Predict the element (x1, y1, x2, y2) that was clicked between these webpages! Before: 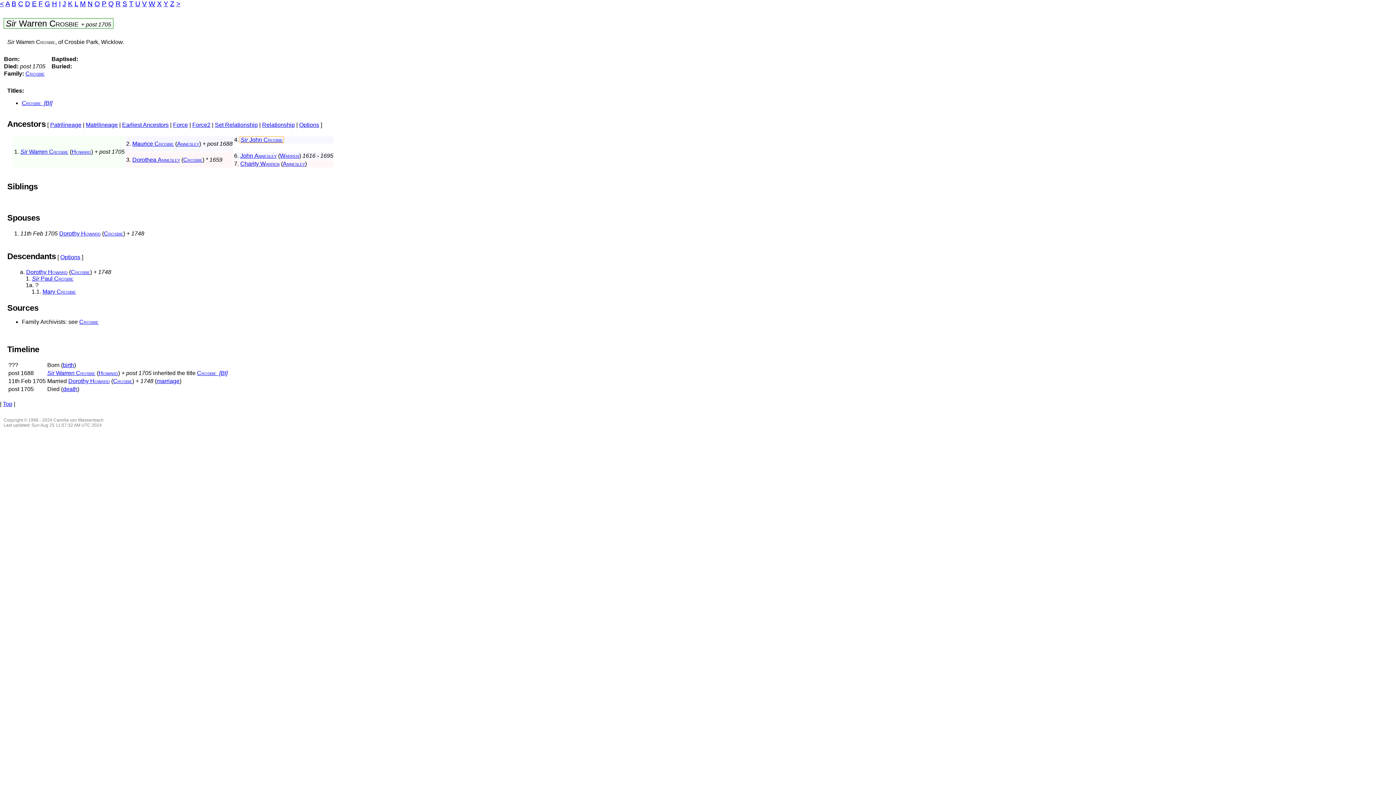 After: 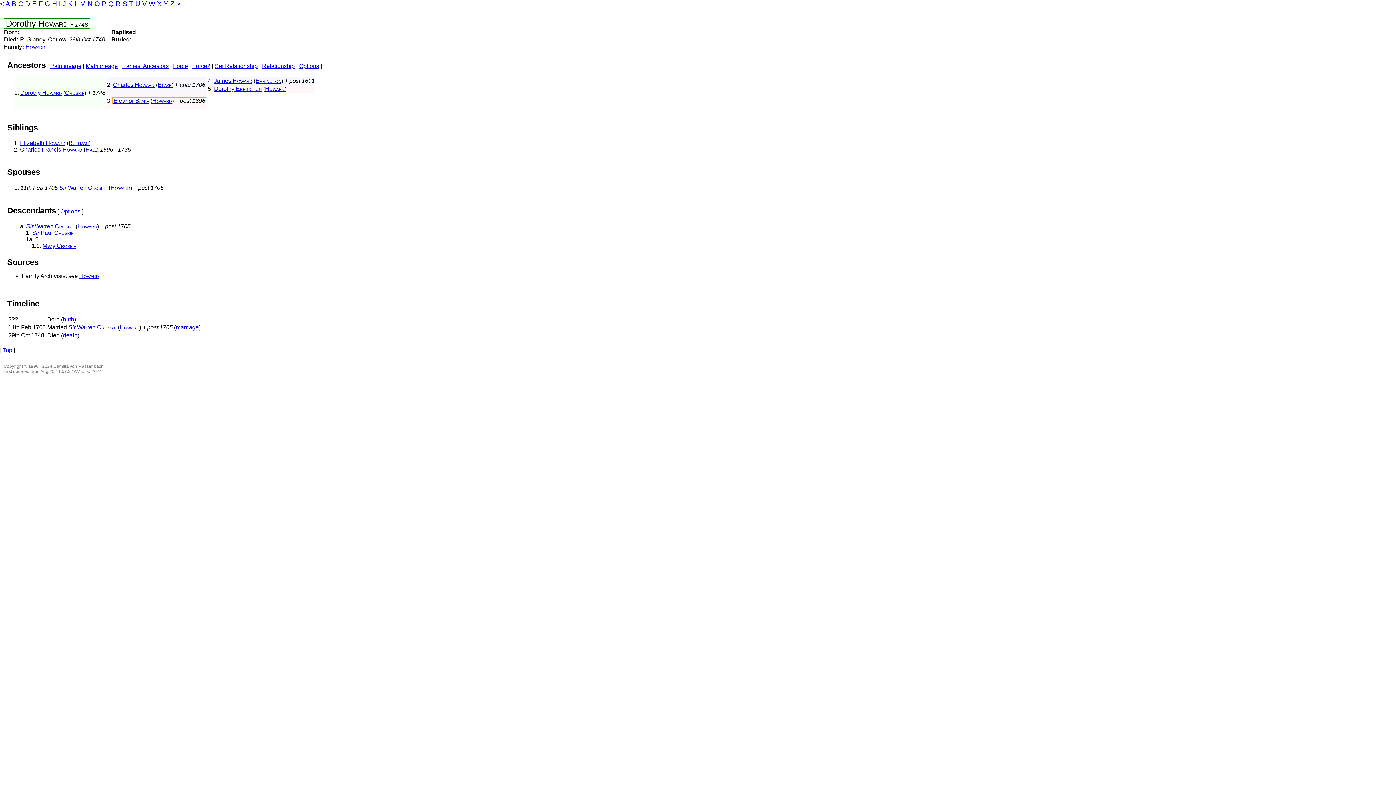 Action: bbox: (59, 230, 100, 236) label: Dorothy Howard